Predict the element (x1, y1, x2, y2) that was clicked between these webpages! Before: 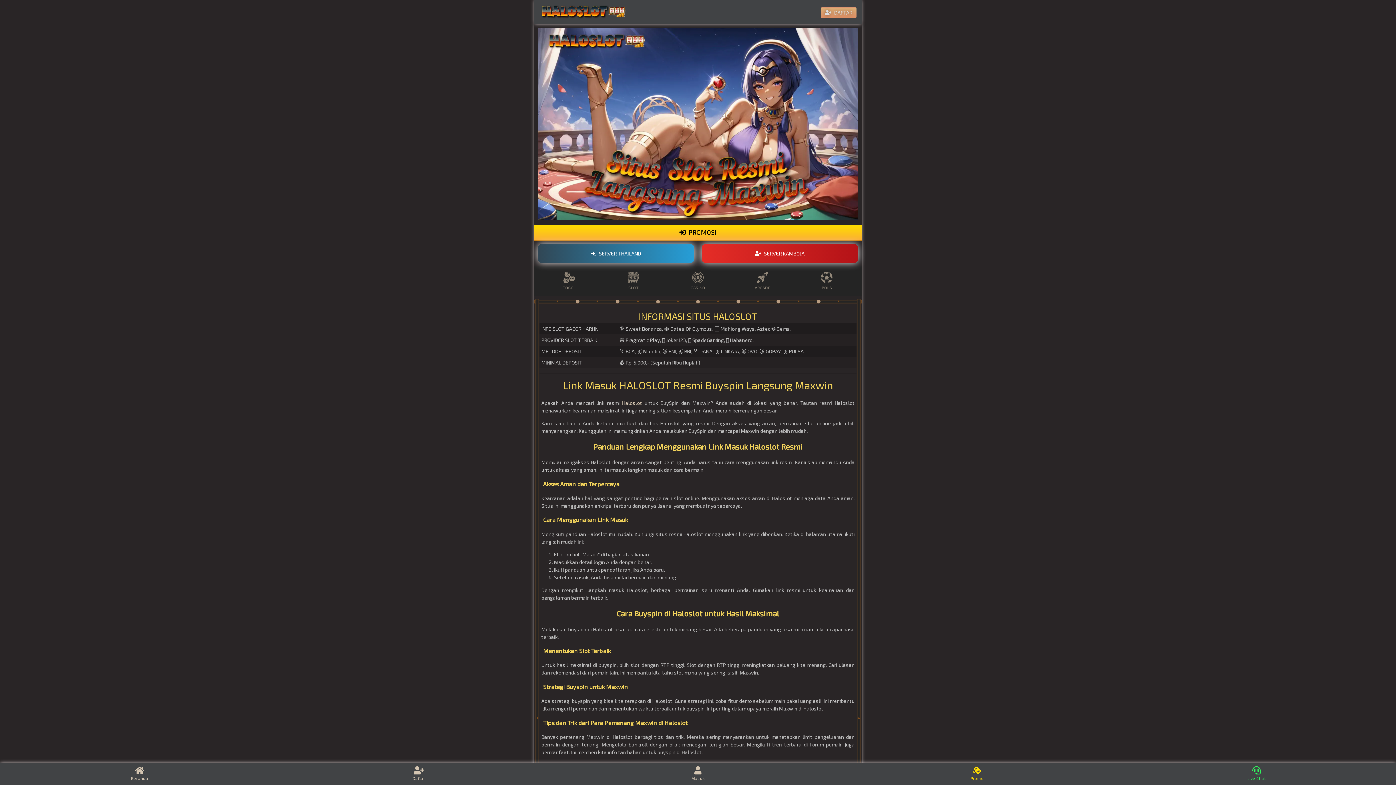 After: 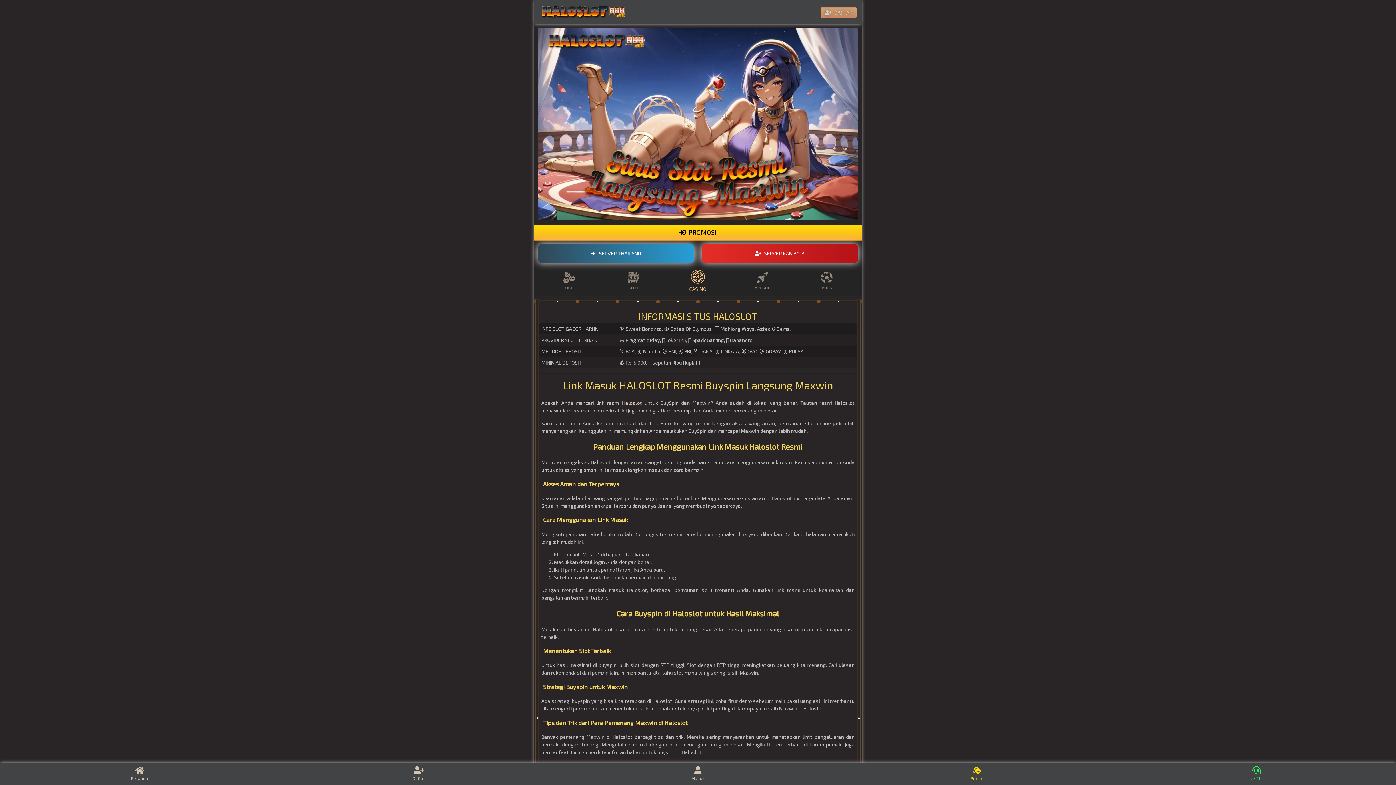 Action: label: CASINO bbox: (665, 271, 730, 290)